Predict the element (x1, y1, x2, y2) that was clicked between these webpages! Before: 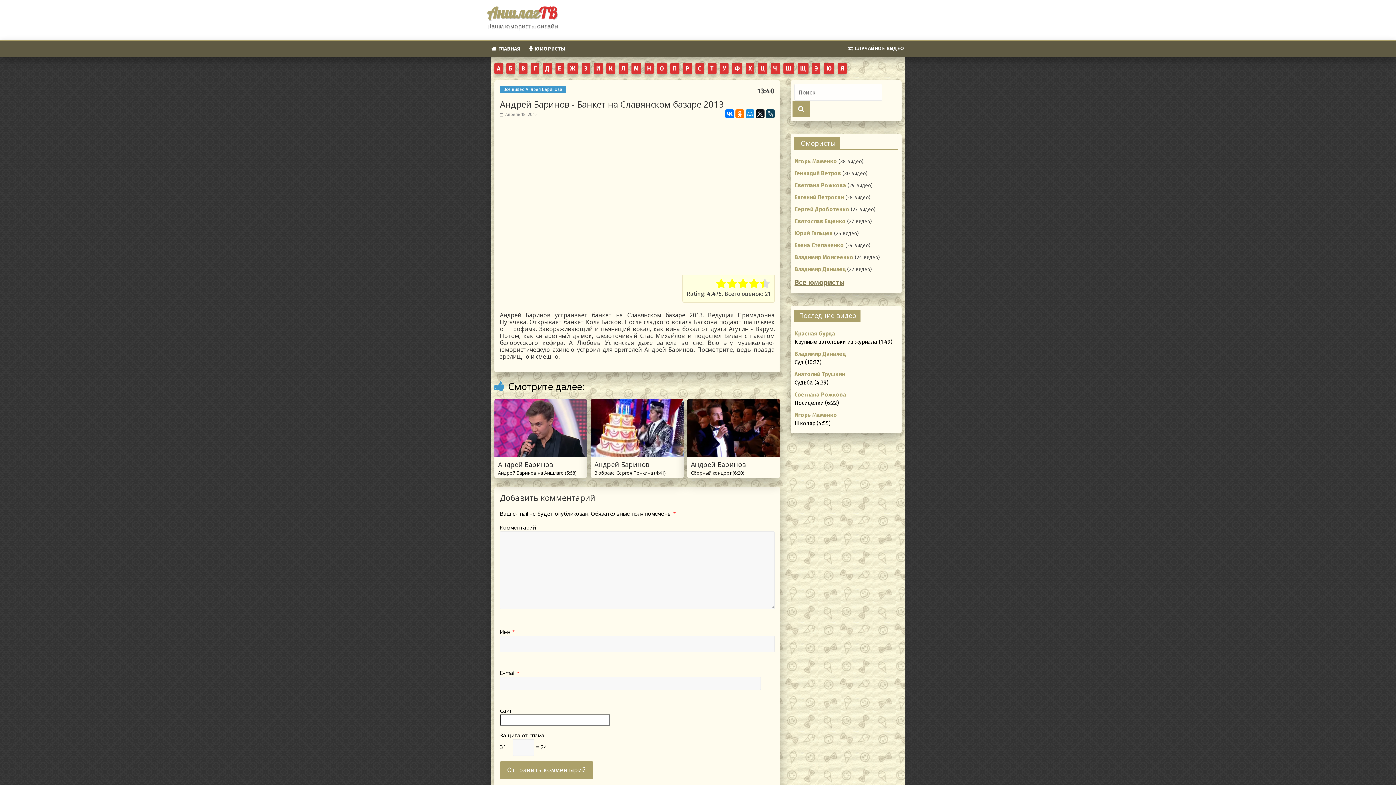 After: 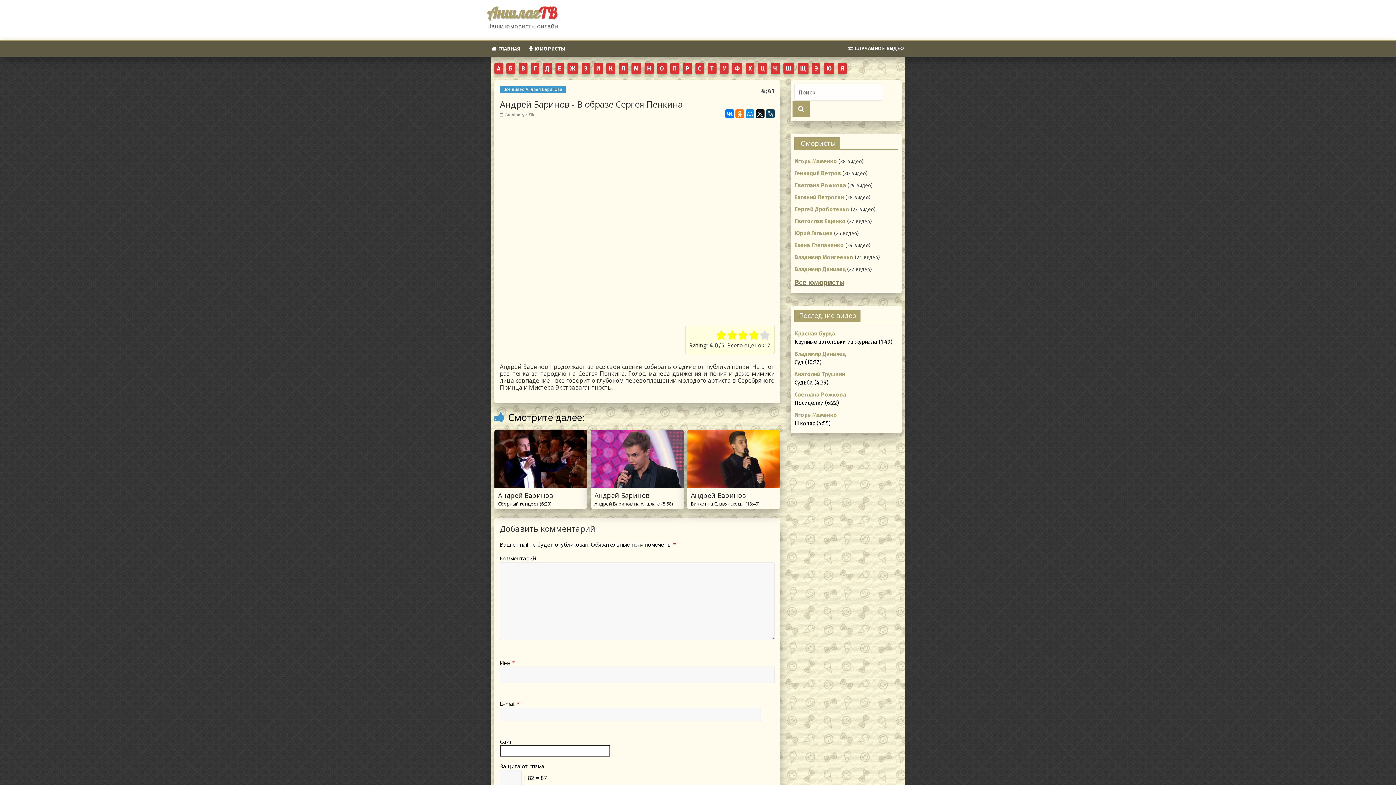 Action: bbox: (590, 400, 683, 407)